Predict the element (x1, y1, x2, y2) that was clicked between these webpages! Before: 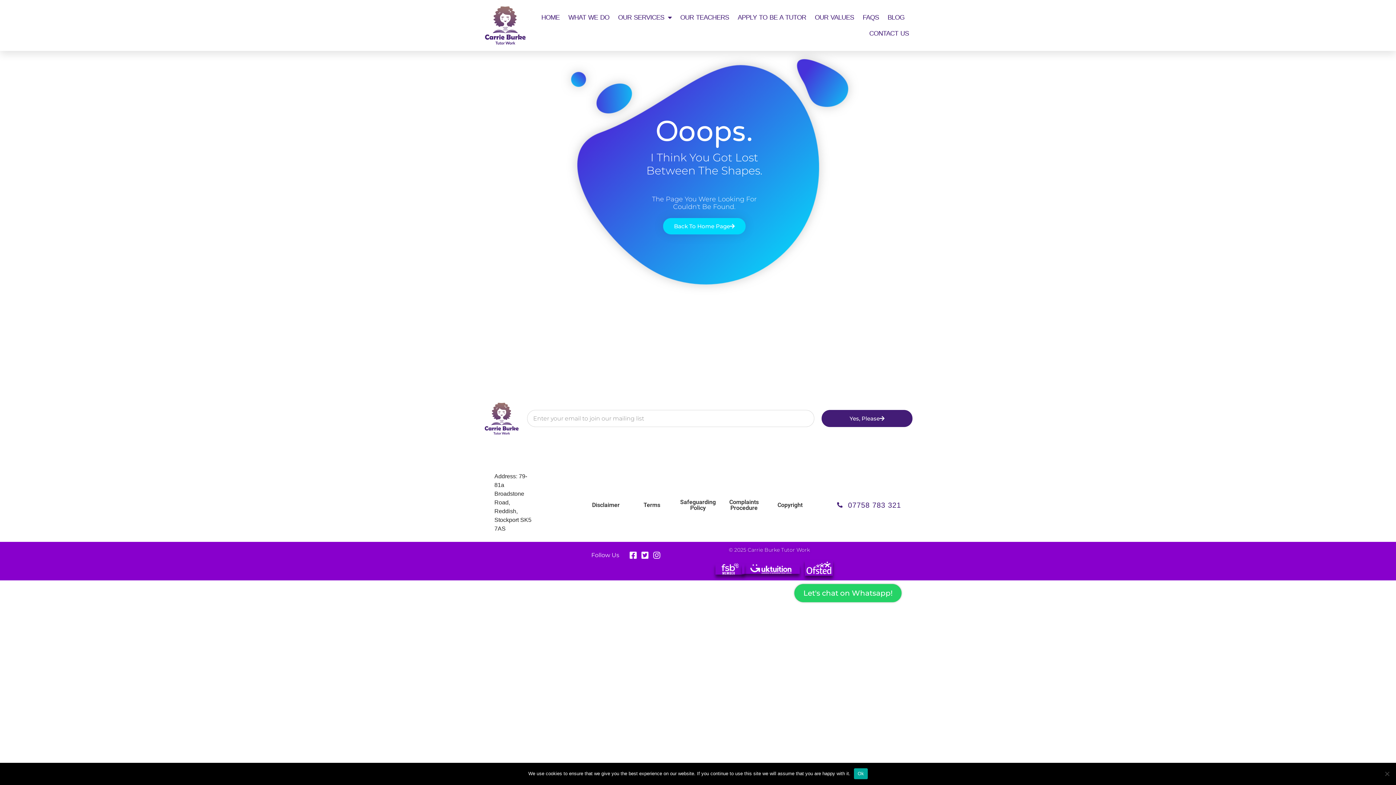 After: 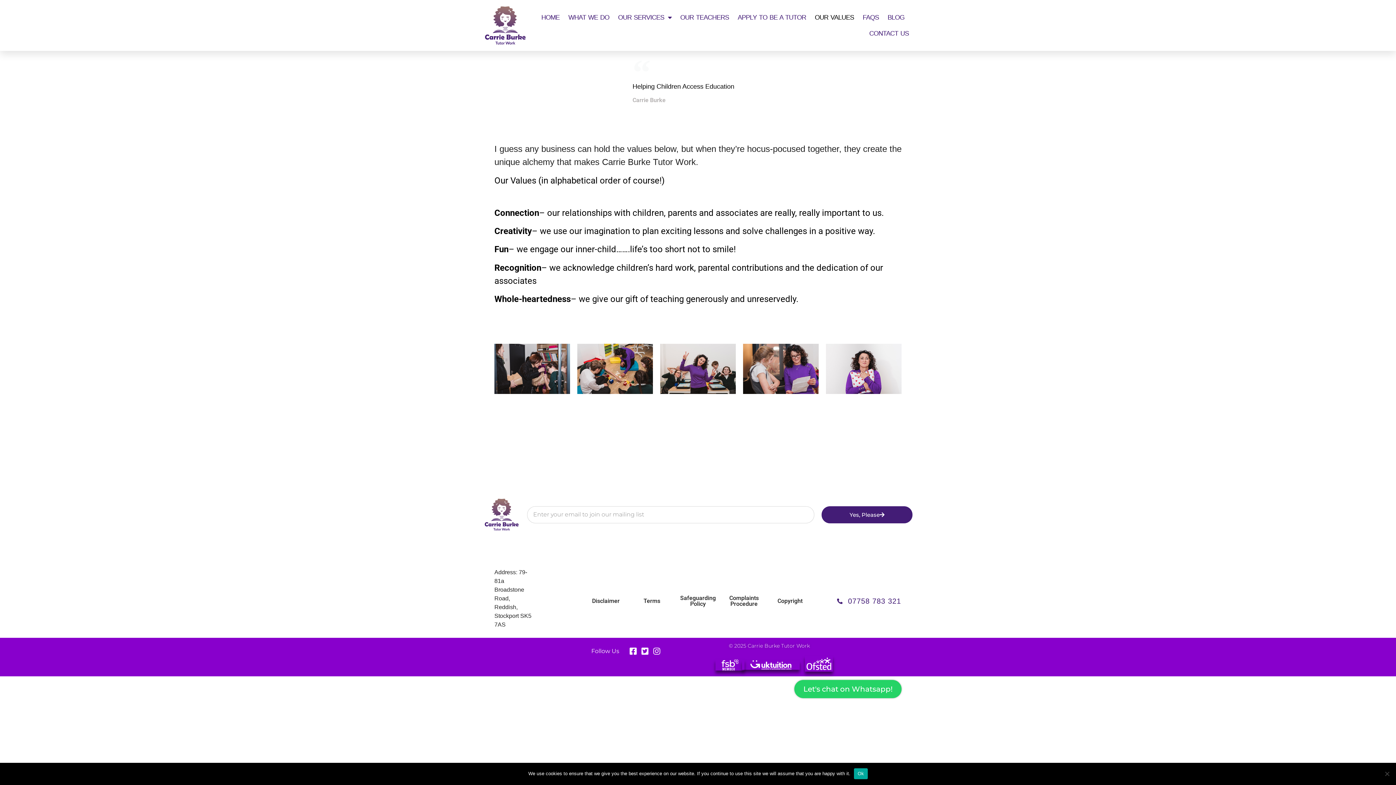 Action: bbox: (815, 9, 854, 25) label: OUR VALUES